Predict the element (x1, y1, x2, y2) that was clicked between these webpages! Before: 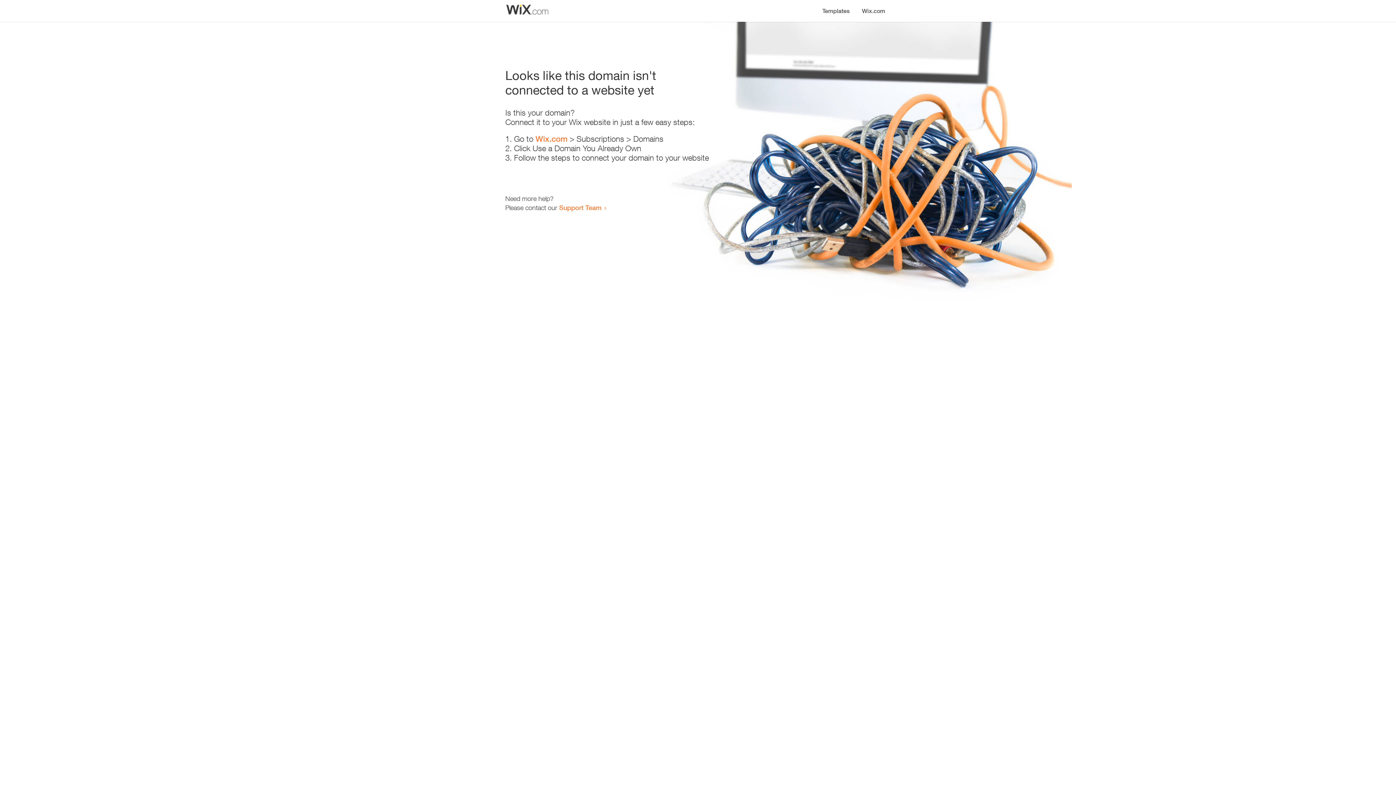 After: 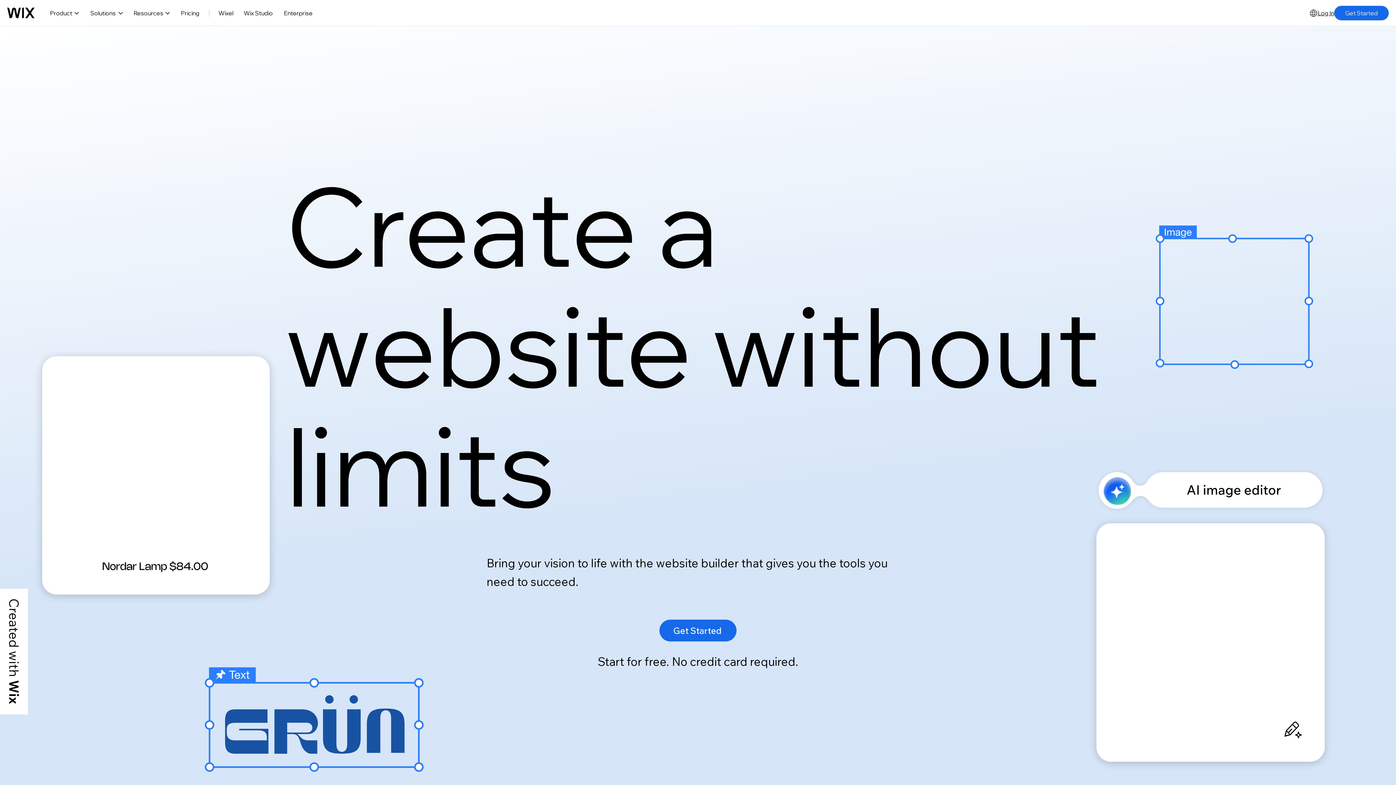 Action: label: Wix.com bbox: (535, 134, 567, 143)